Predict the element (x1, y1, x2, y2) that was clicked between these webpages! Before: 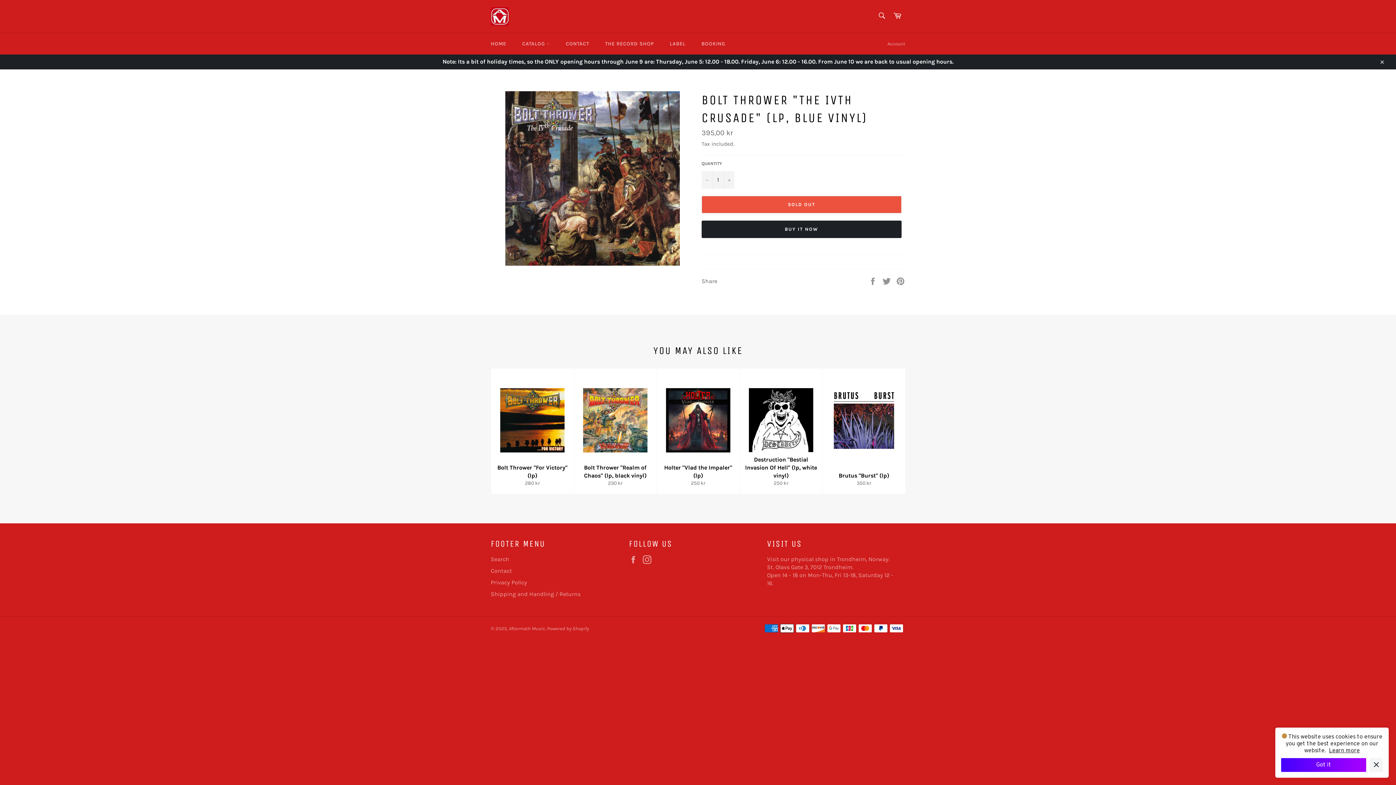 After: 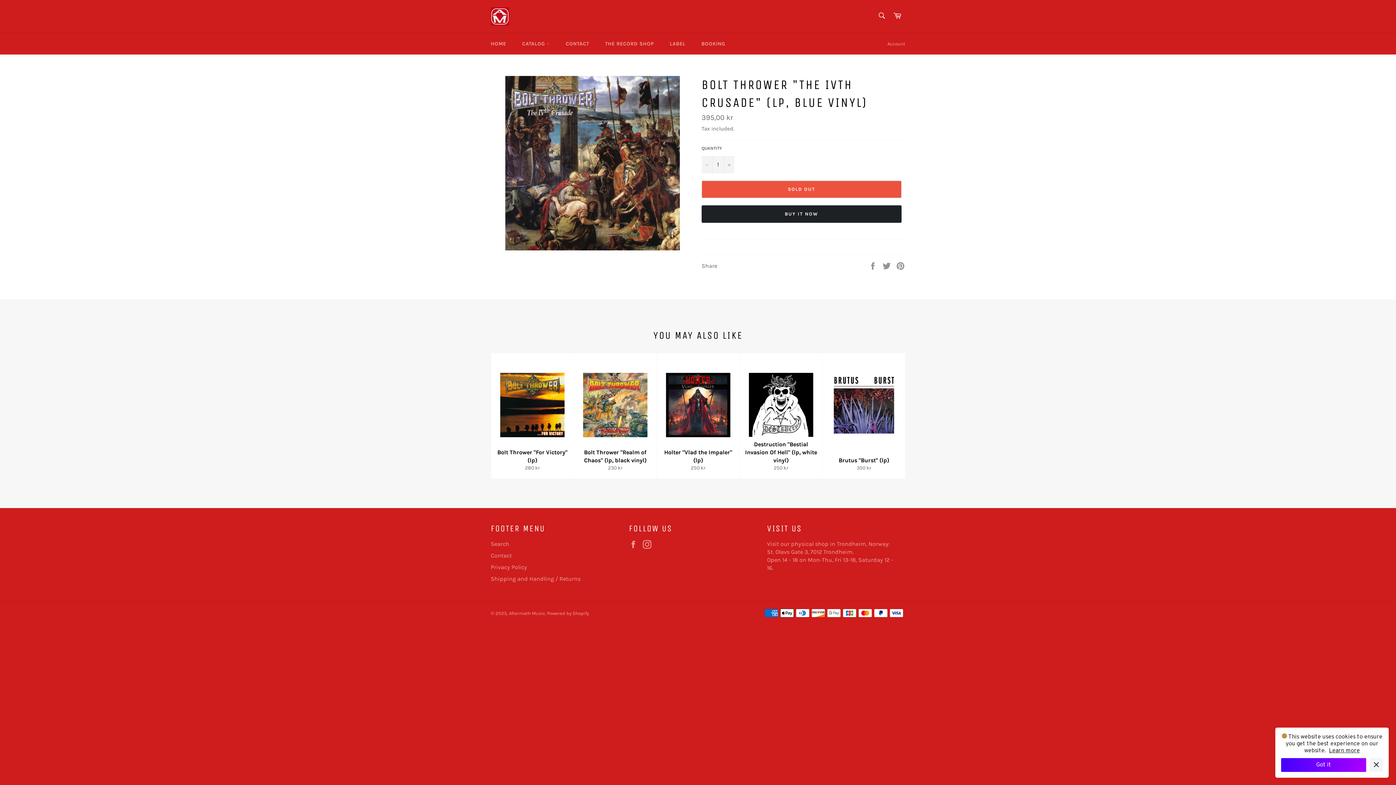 Action: bbox: (1374, 54, 1389, 69) label: Close